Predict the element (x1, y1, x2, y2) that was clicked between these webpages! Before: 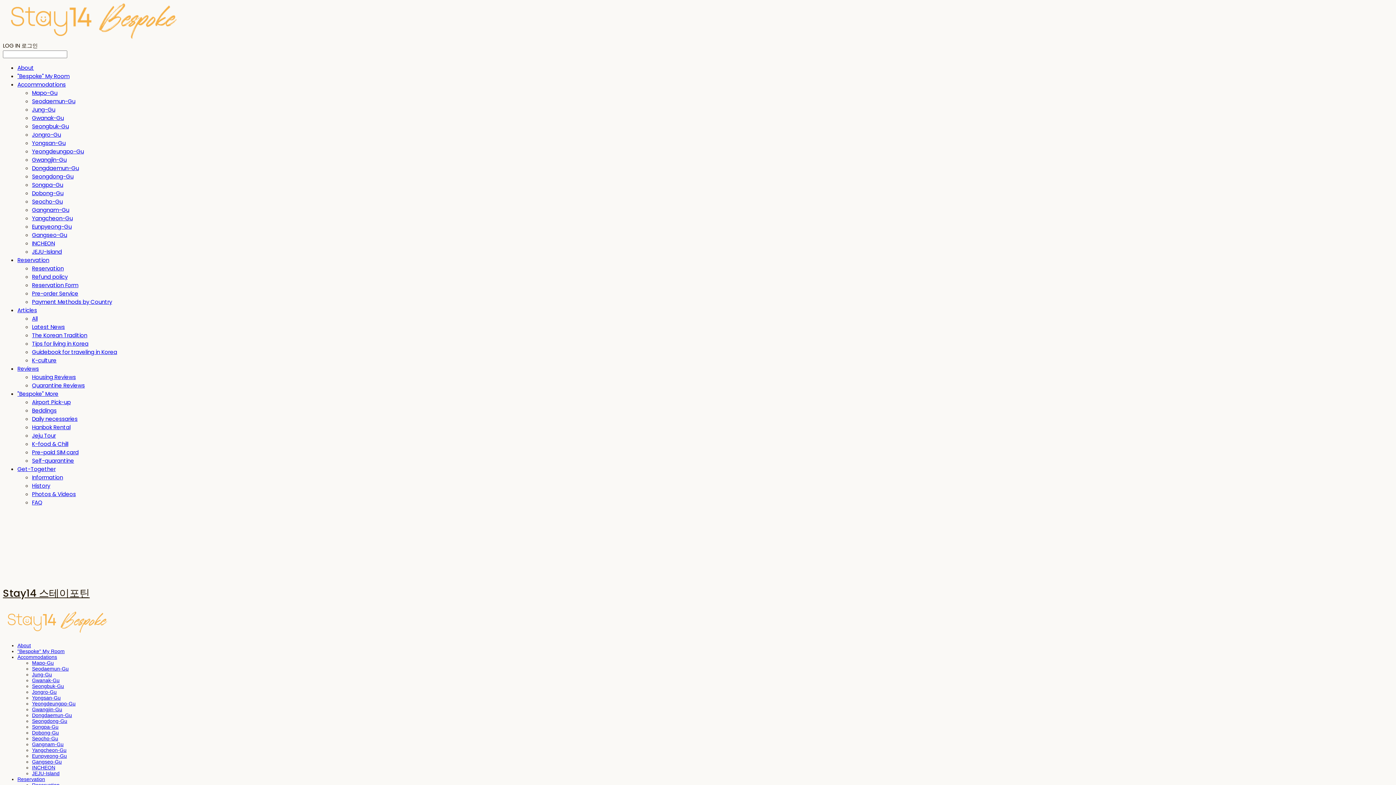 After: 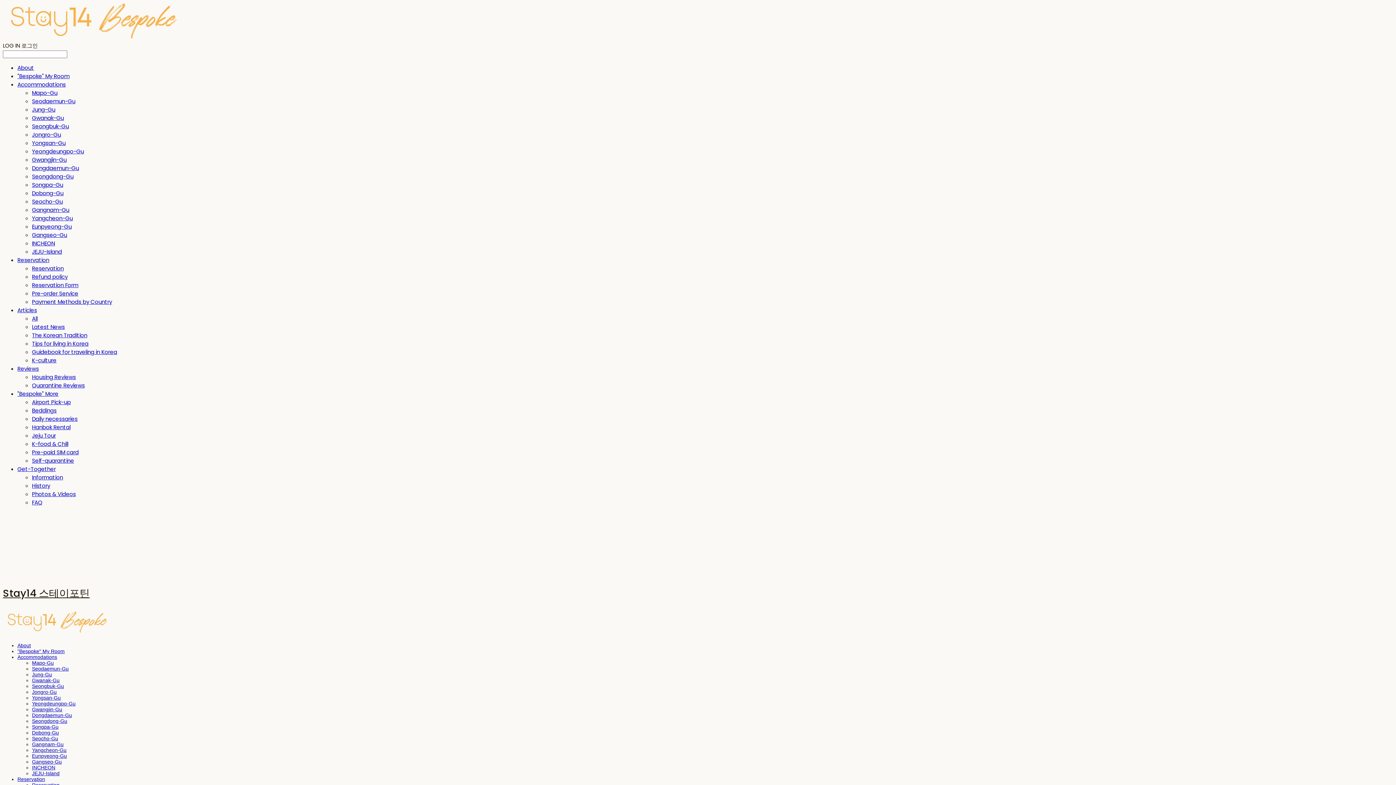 Action: bbox: (32, 348, 117, 356) label: Guidebook for traveling in Korea